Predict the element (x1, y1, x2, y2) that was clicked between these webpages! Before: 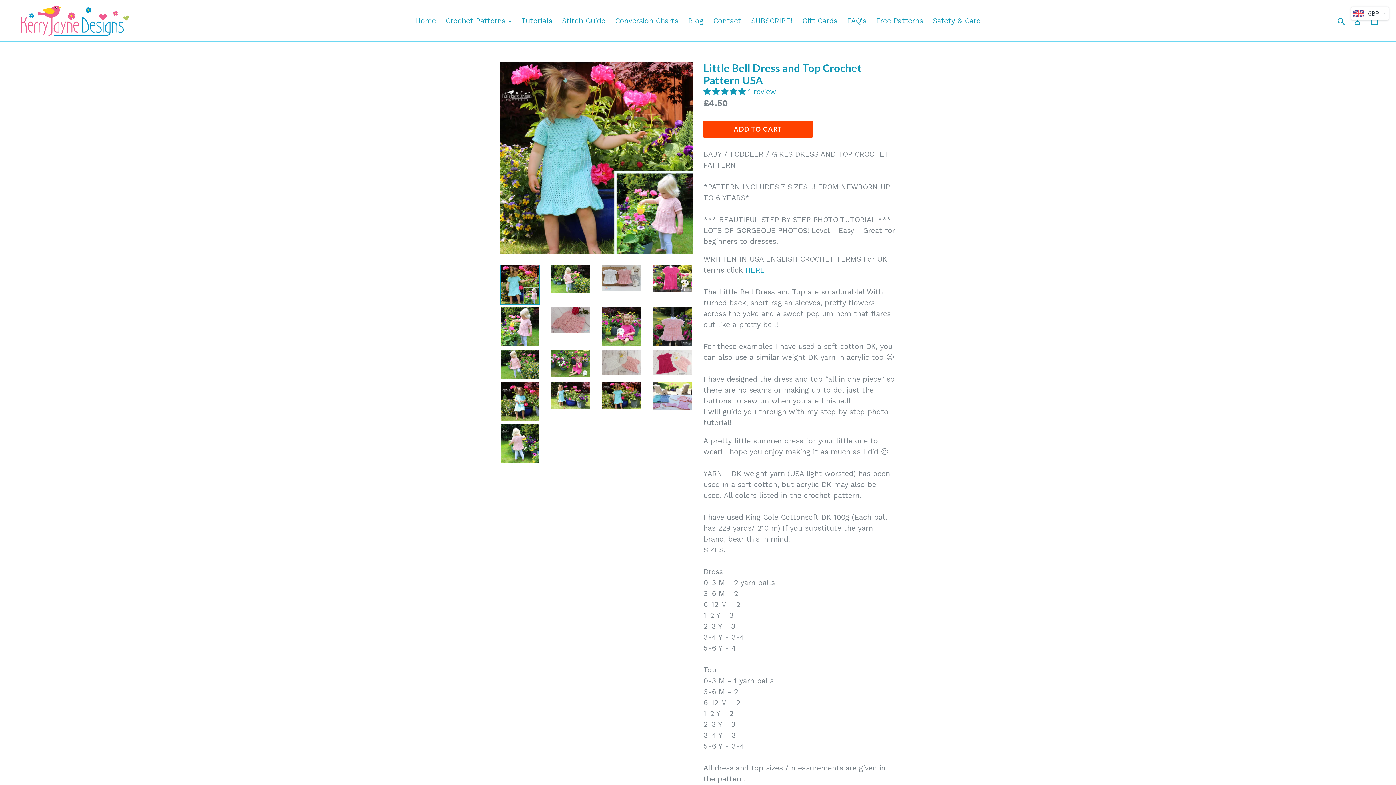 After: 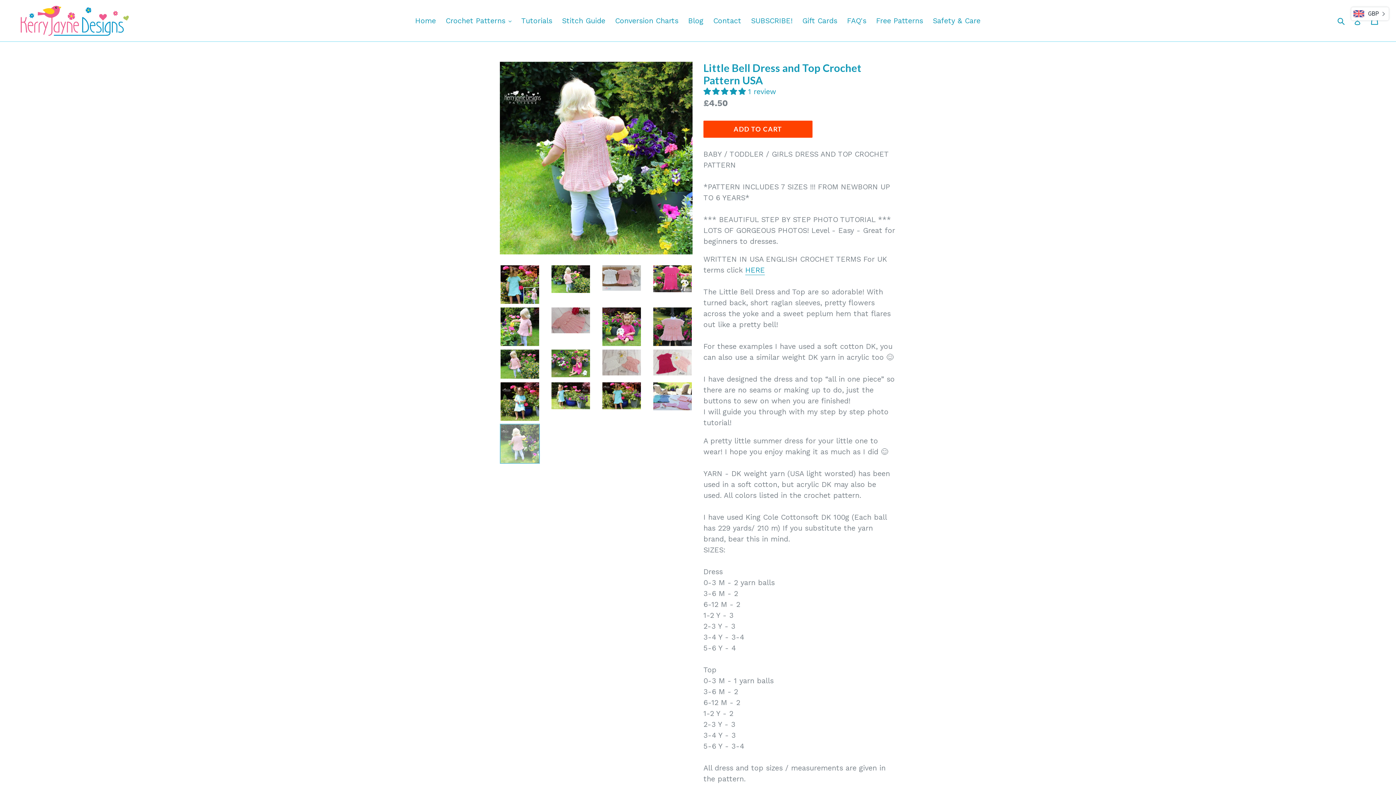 Action: bbox: (500, 424, 540, 464)